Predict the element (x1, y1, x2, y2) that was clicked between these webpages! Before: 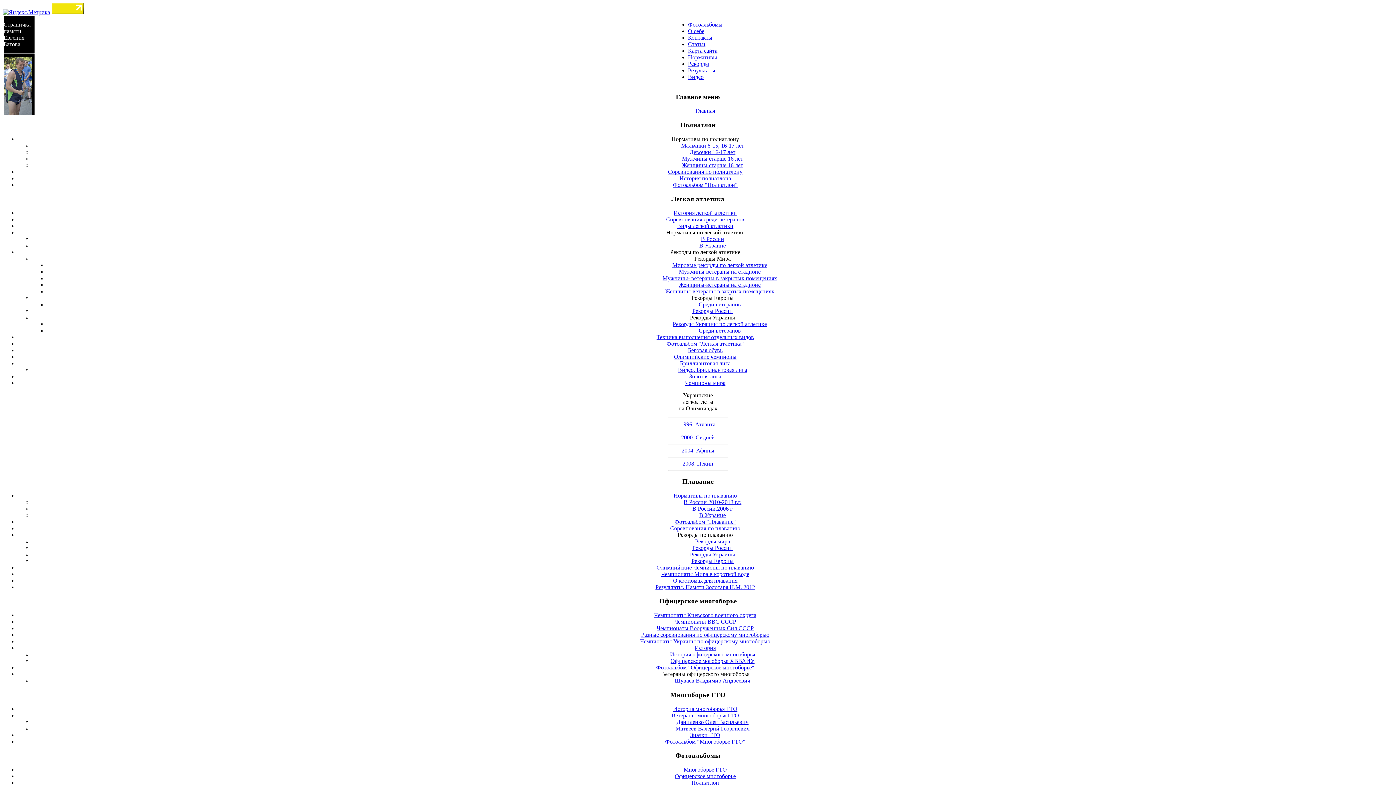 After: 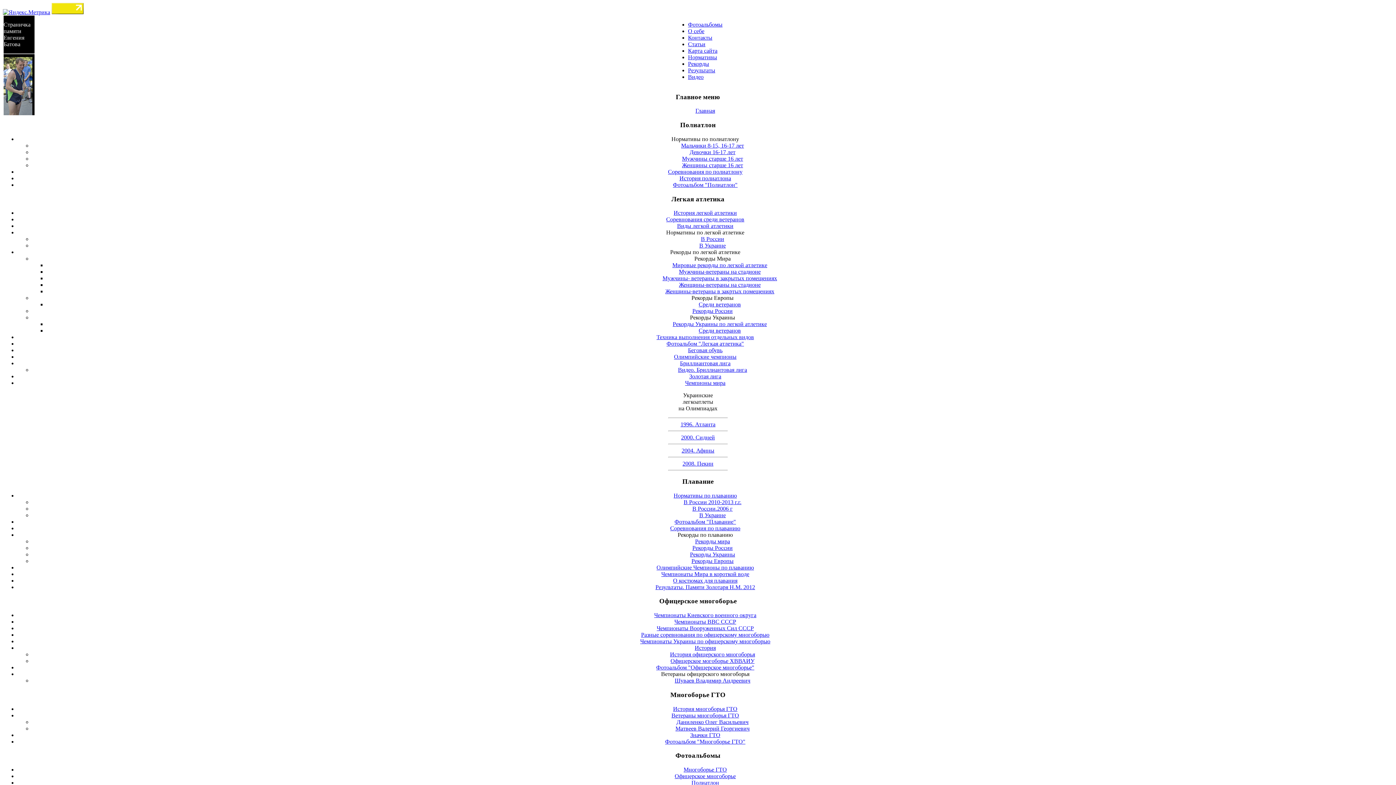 Action: label: Нормативы bbox: (688, 54, 717, 60)